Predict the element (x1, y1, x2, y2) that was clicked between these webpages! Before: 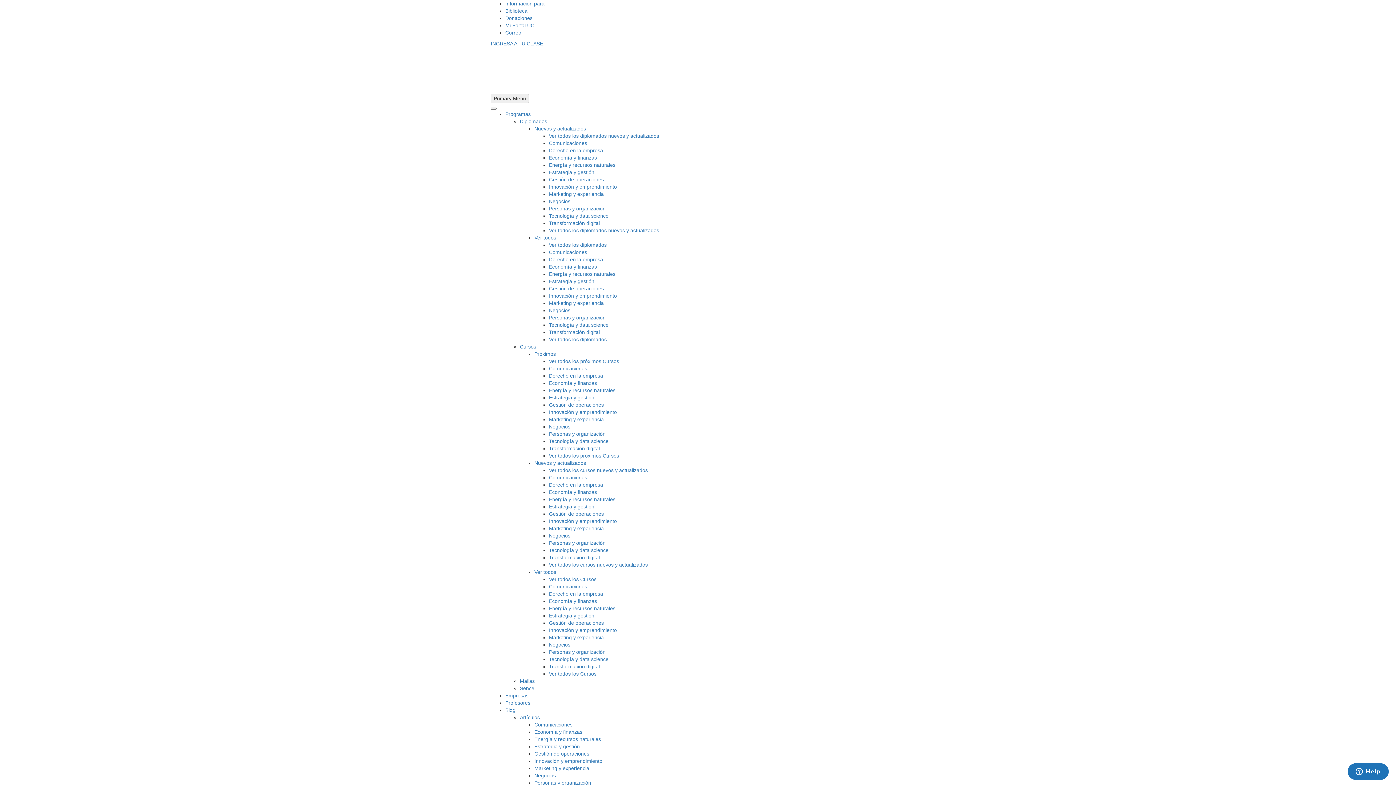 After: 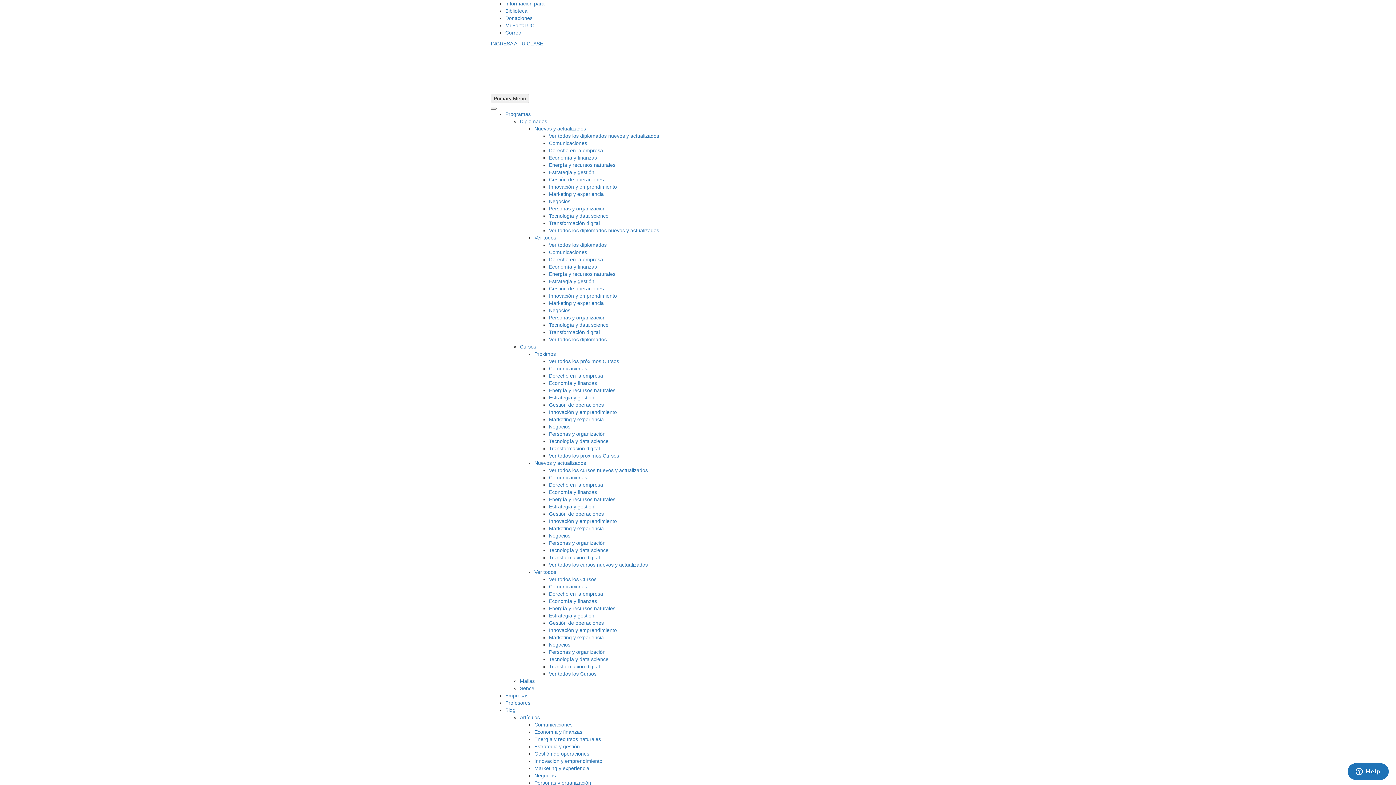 Action: bbox: (549, 394, 594, 400) label: Estrategia y gestión